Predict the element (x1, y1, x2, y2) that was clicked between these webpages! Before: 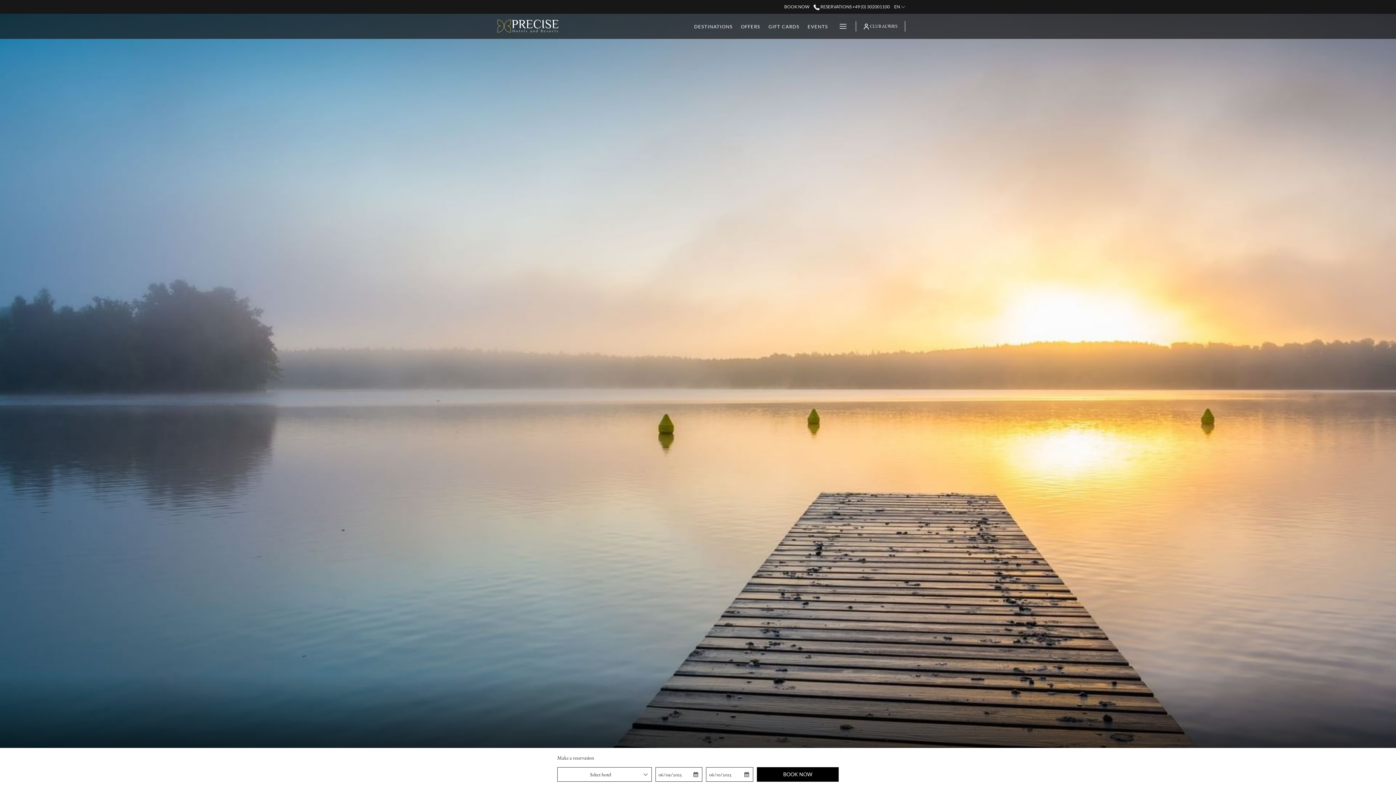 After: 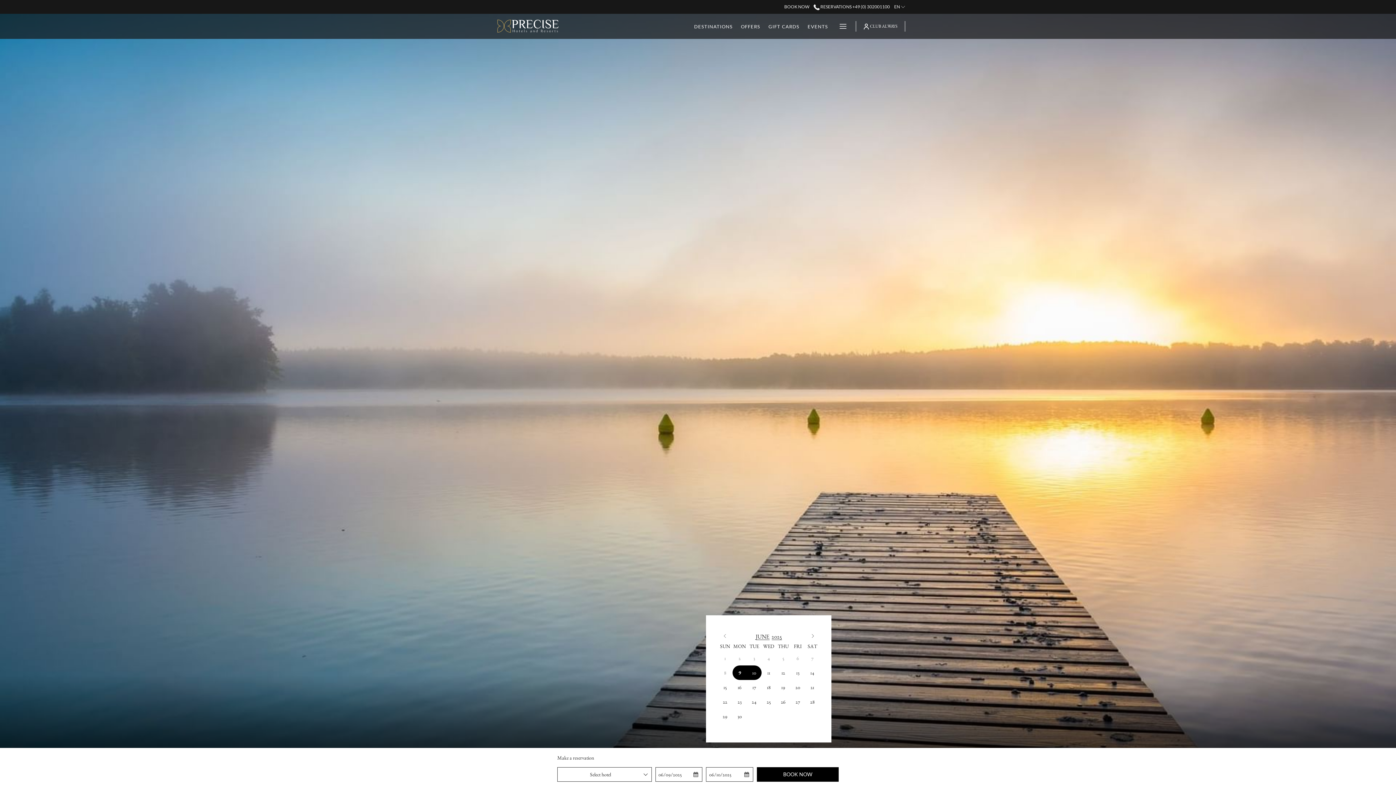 Action: bbox: (709, 768, 750, 781) label: This button opens the calendar to select check out date.